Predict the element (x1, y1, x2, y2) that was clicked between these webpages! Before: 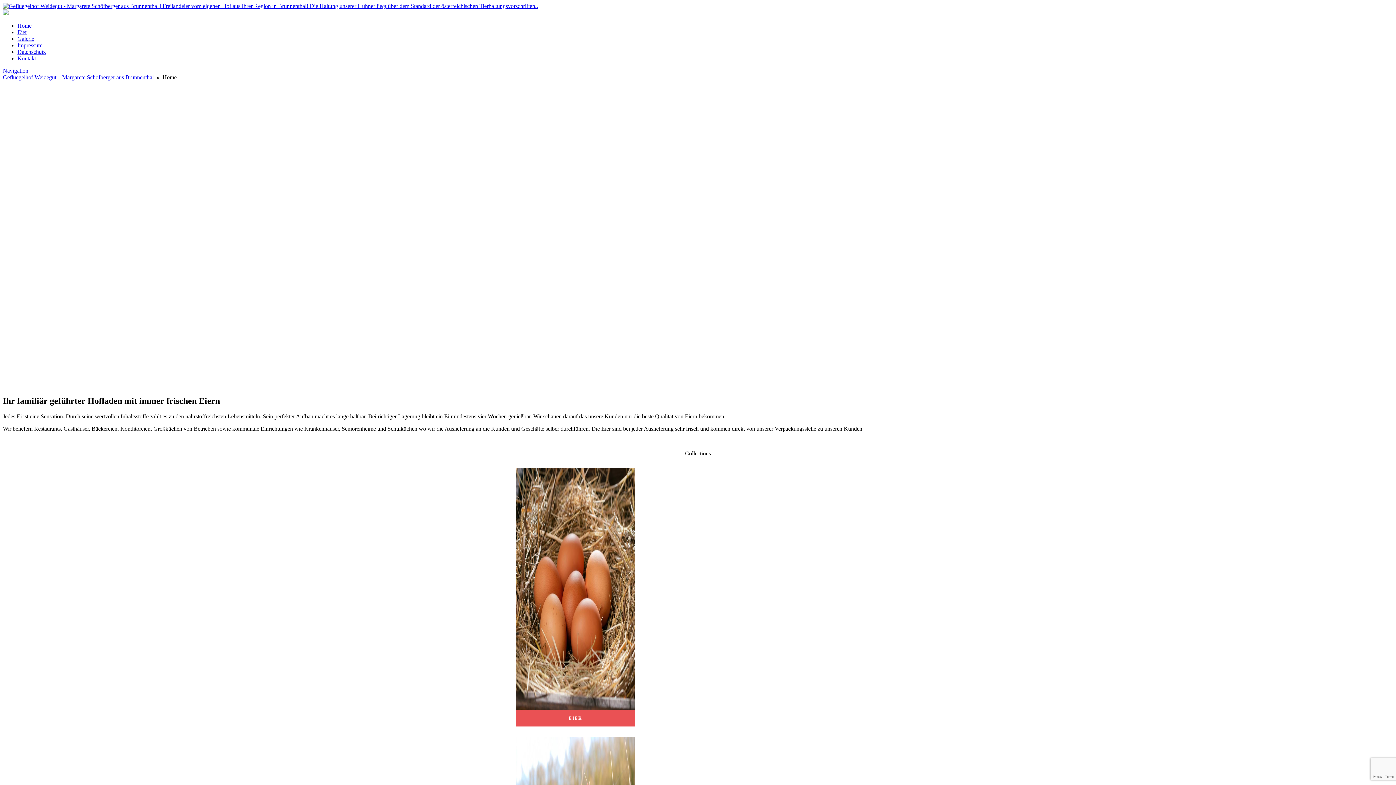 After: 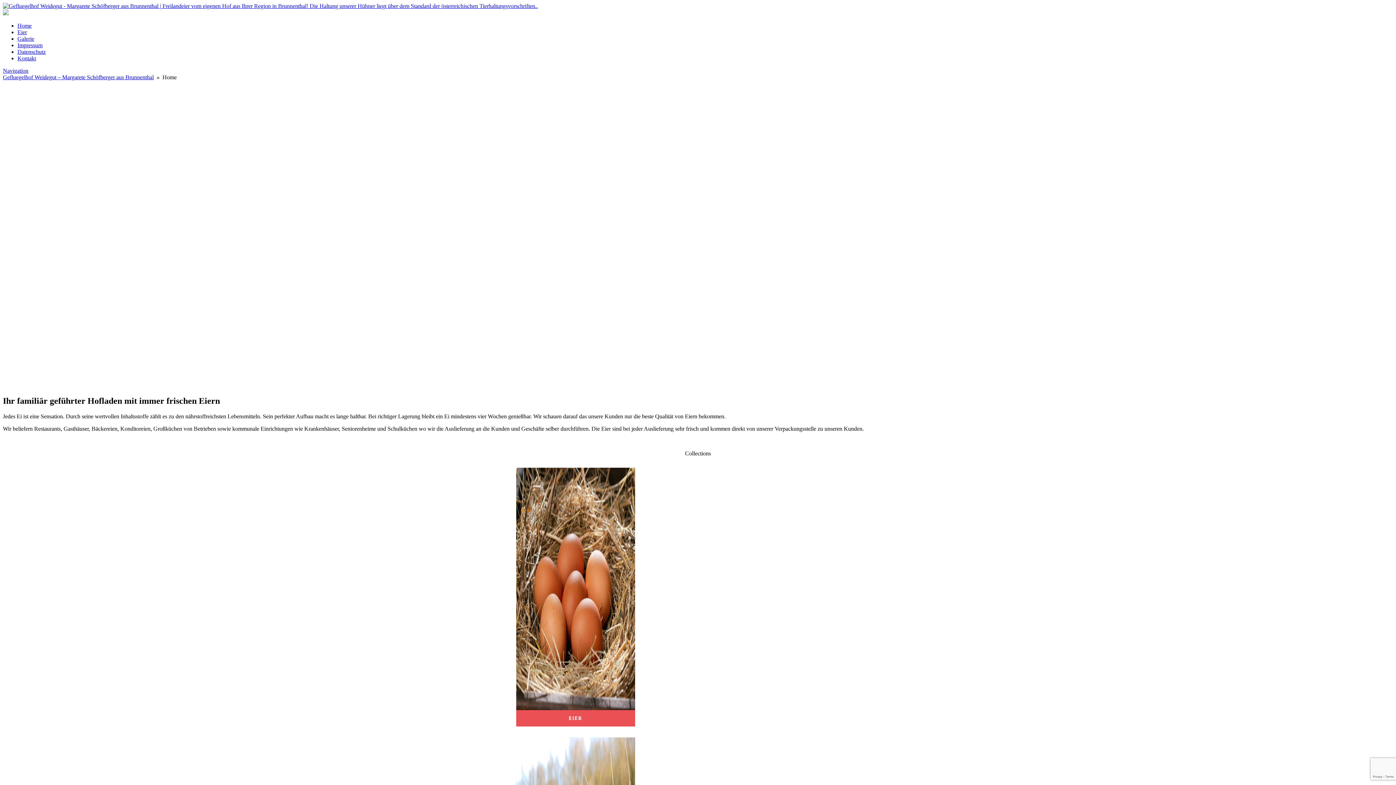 Action: label: Gefluegelhof Weidegut – Margarete Schöfberger aus Brunnenthal bbox: (2, 74, 153, 80)